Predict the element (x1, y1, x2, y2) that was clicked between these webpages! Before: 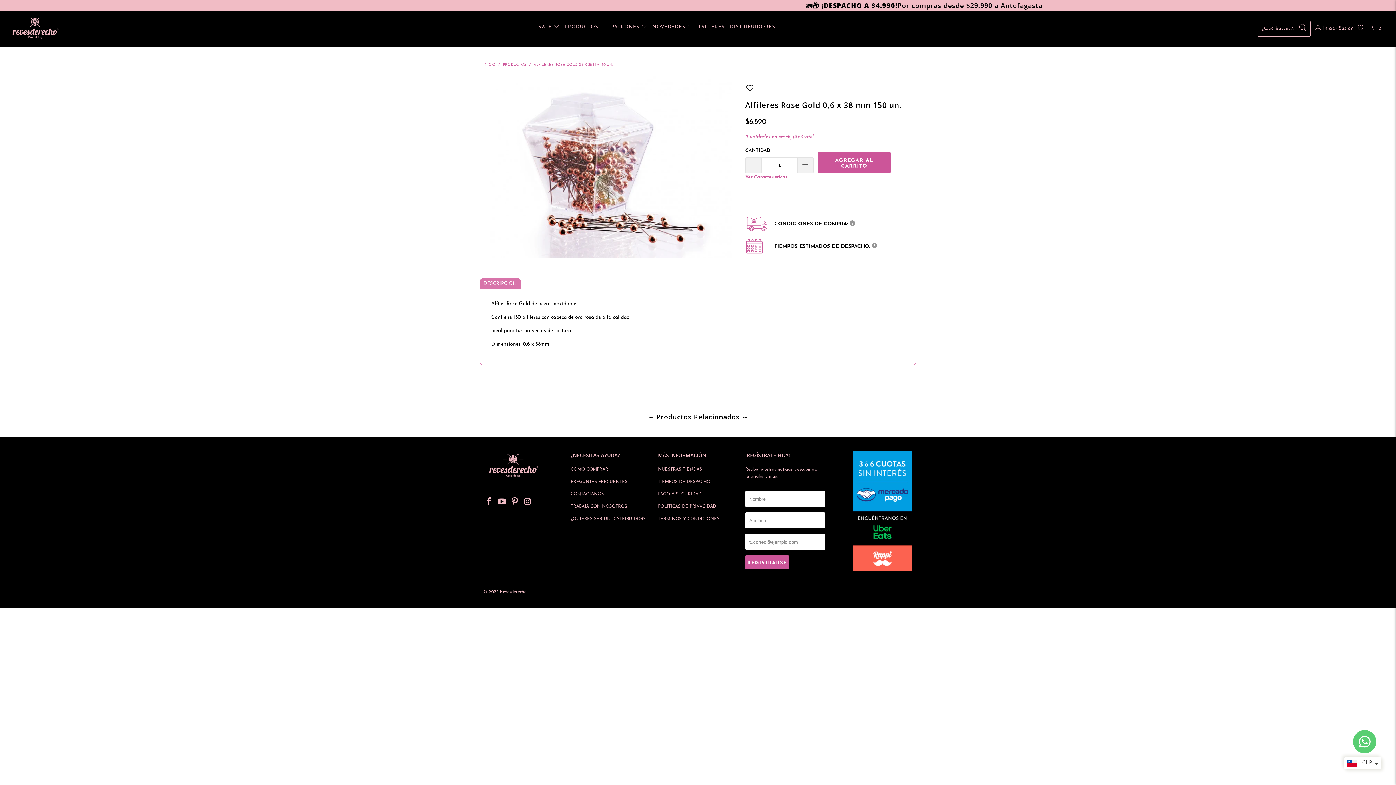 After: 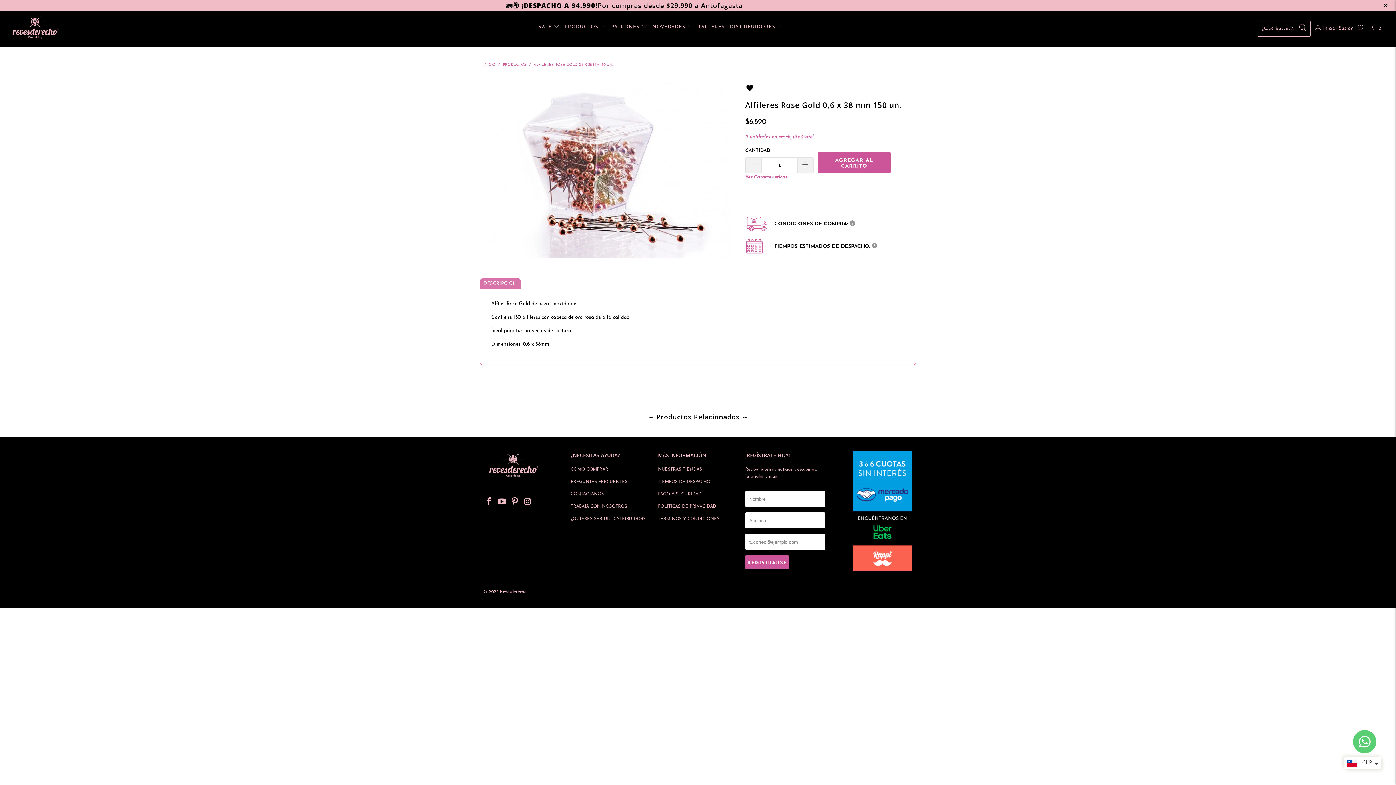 Action: bbox: (745, 81, 756, 94)